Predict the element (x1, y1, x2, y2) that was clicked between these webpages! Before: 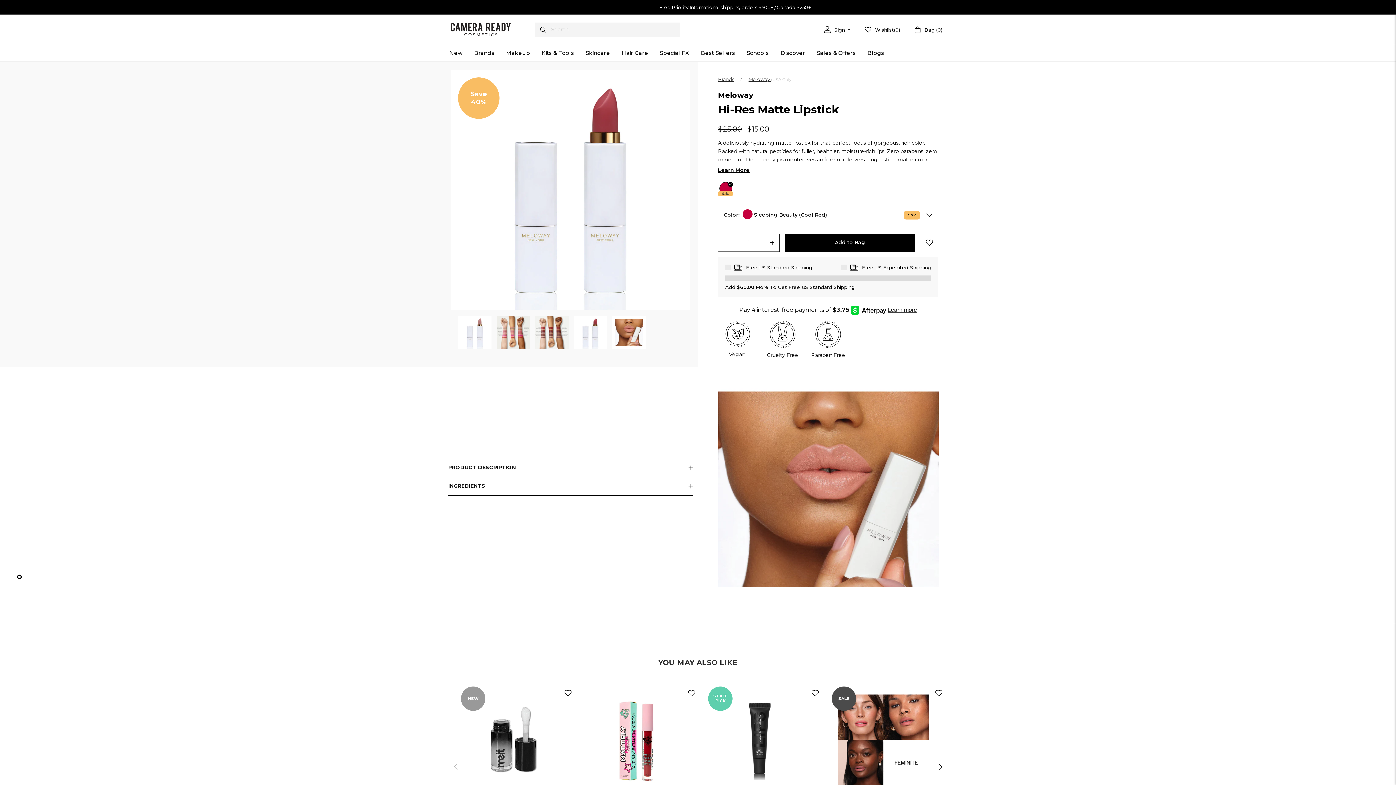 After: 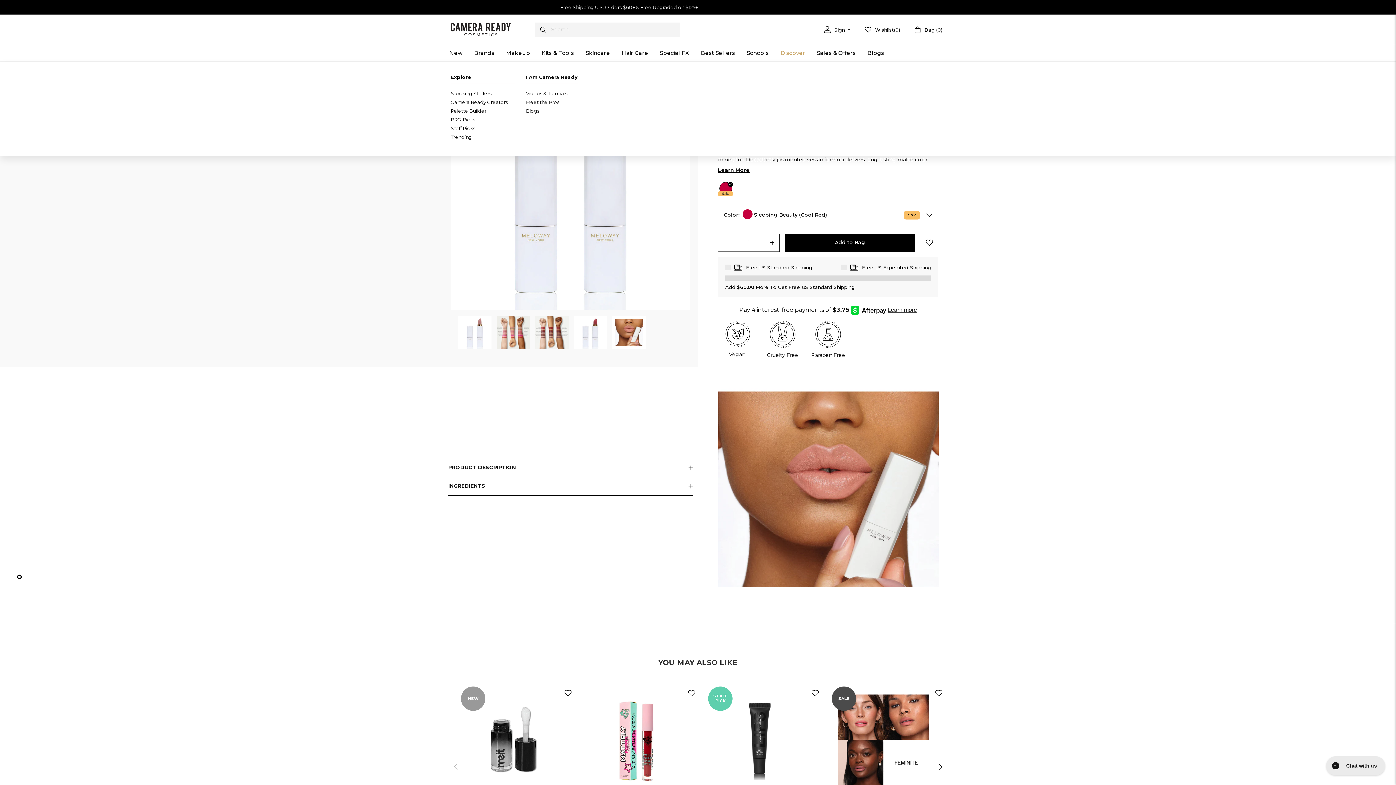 Action: bbox: (774, 44, 811, 61) label: Discover